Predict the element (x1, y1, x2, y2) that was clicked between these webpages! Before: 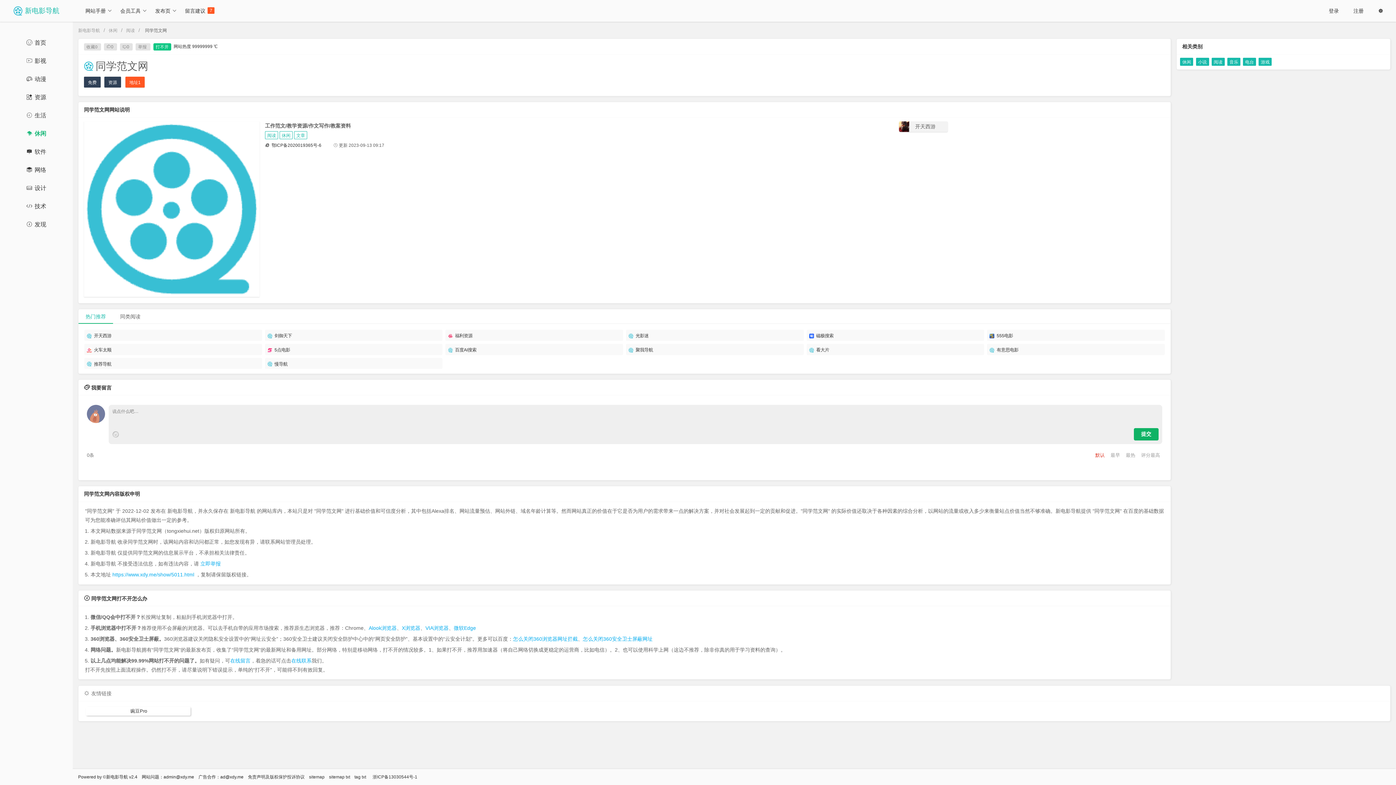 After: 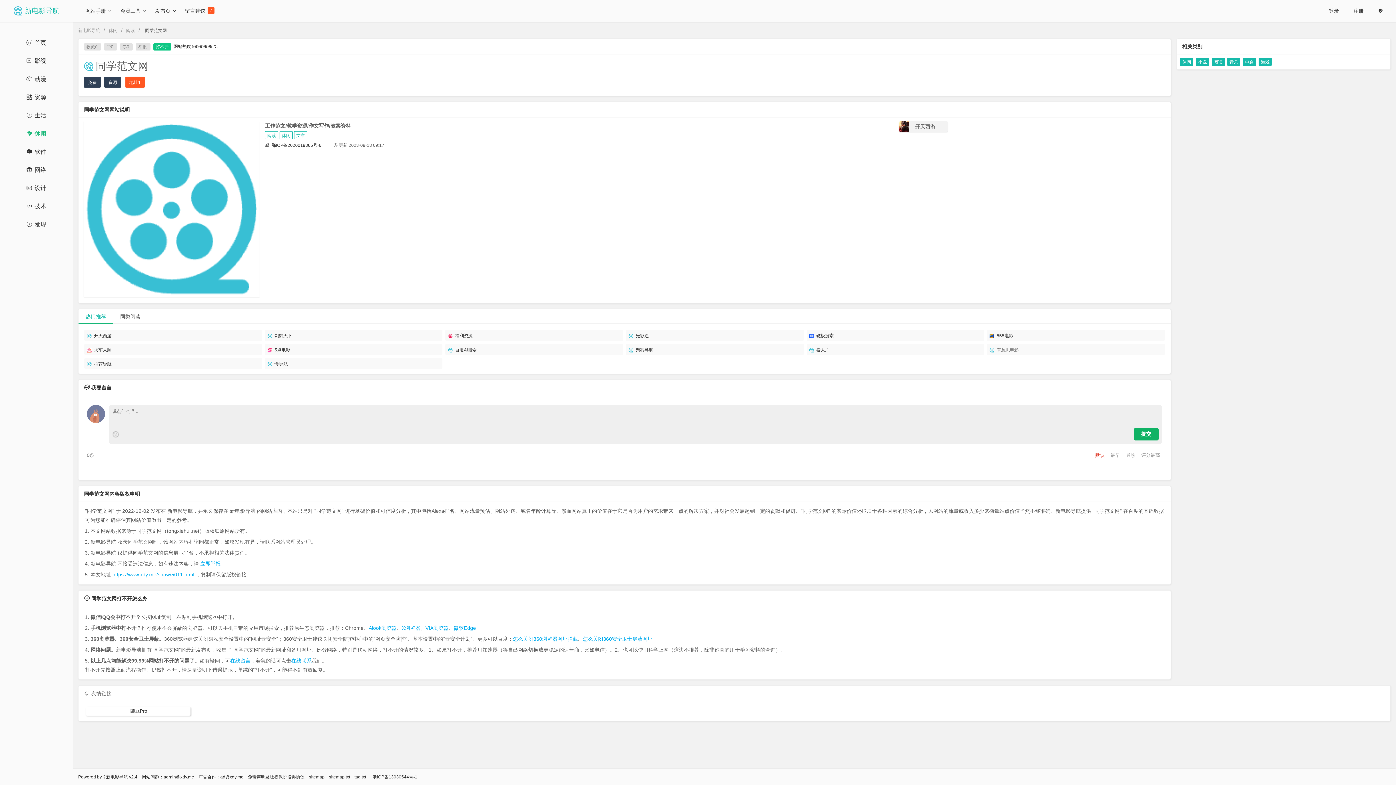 Action: label: 有意思电影 bbox: (989, 345, 1162, 354)